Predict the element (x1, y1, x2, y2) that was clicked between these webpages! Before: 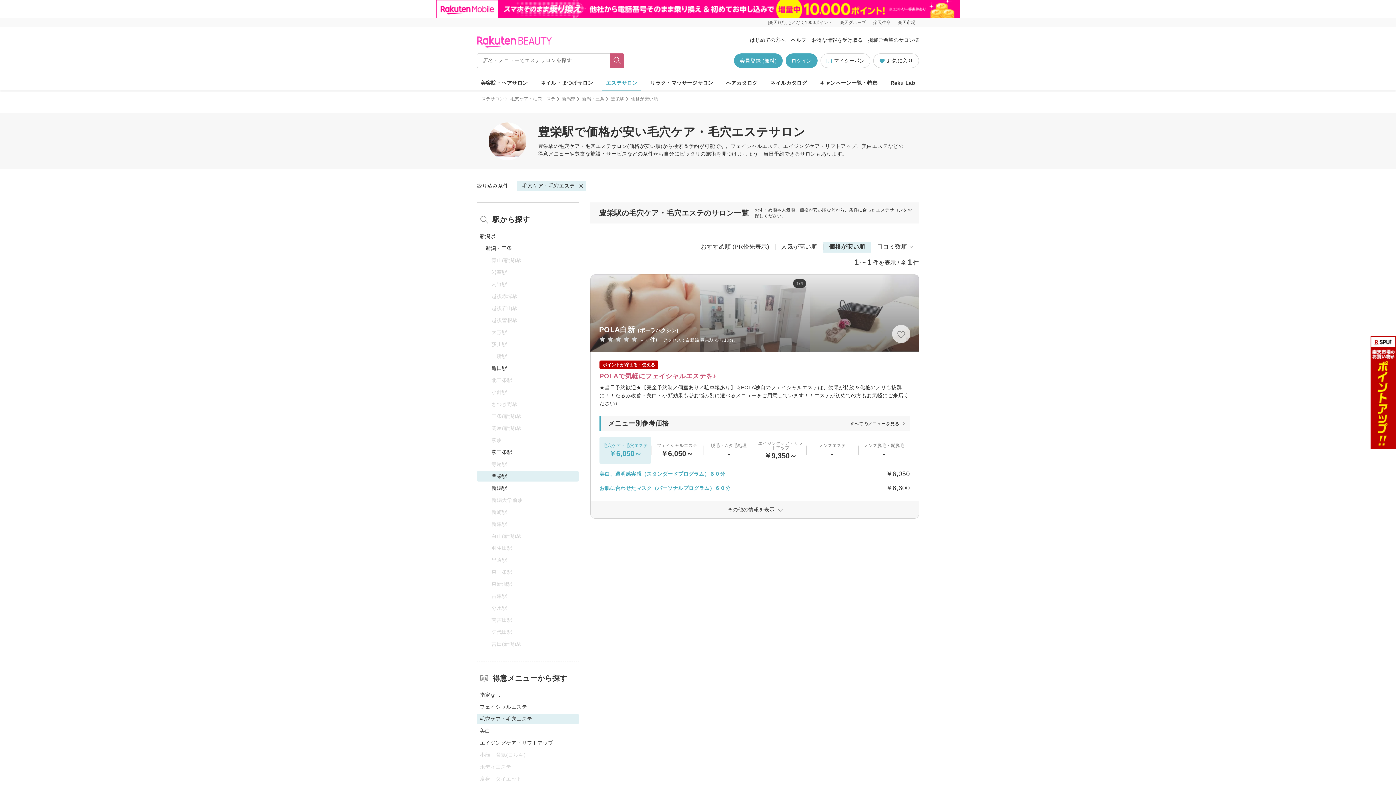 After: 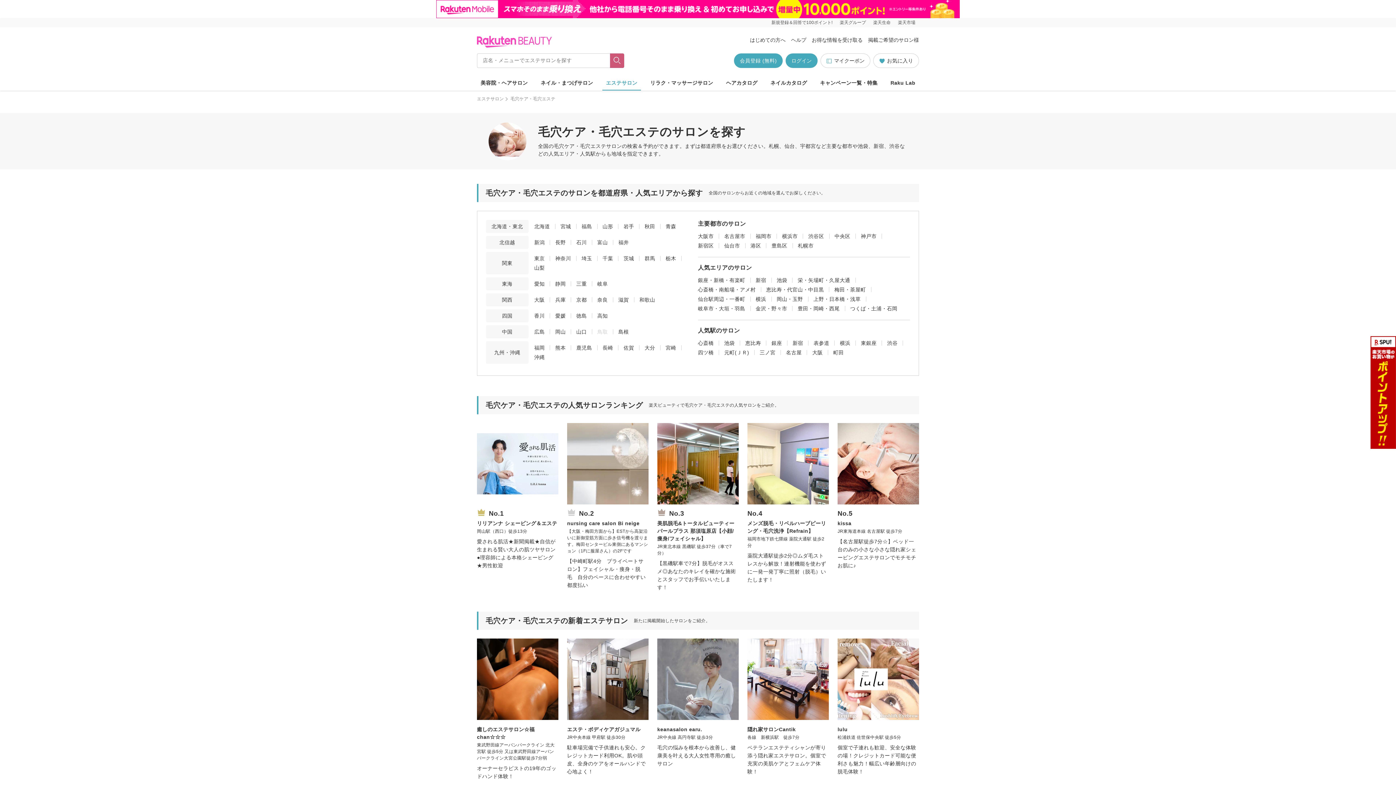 Action: label: 毛穴ケア・毛穴エステ bbox: (510, 96, 555, 101)